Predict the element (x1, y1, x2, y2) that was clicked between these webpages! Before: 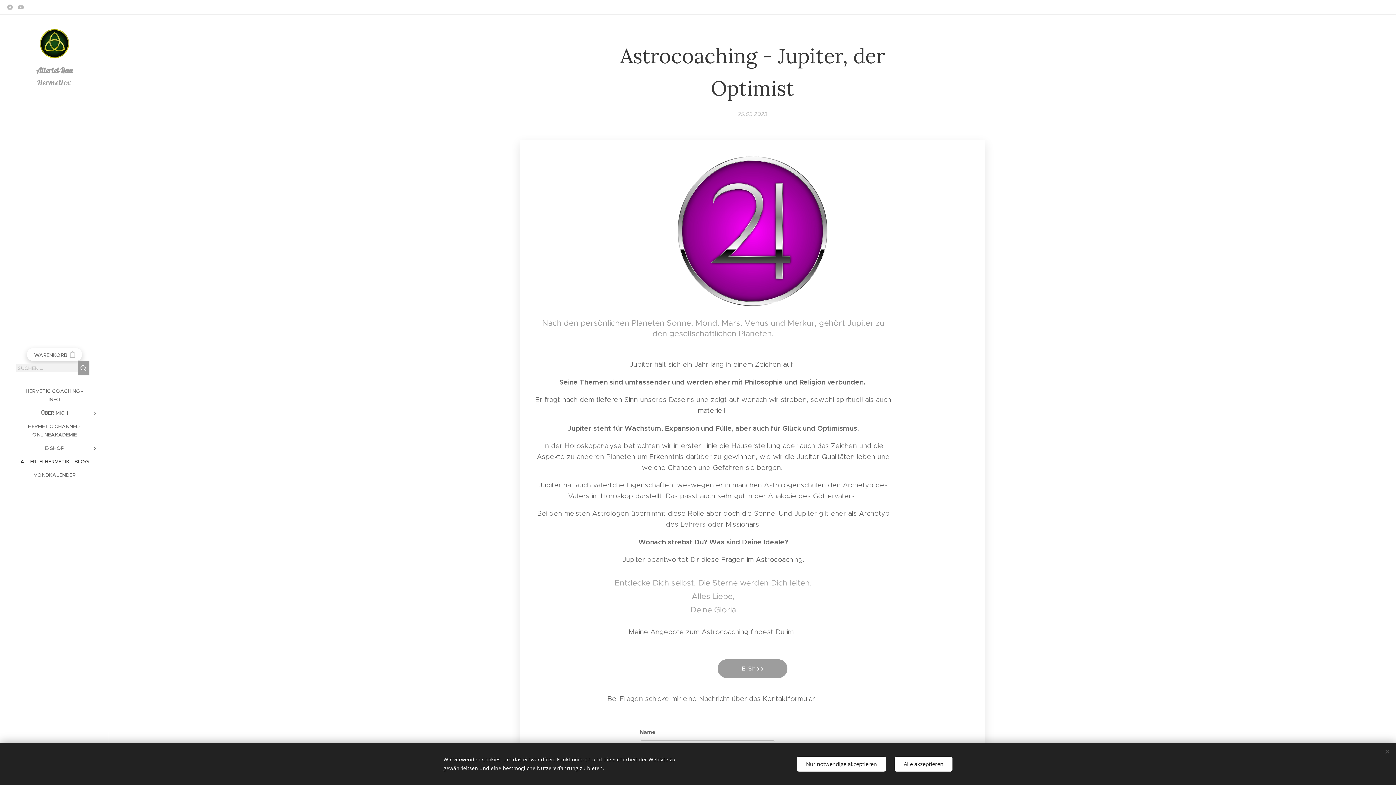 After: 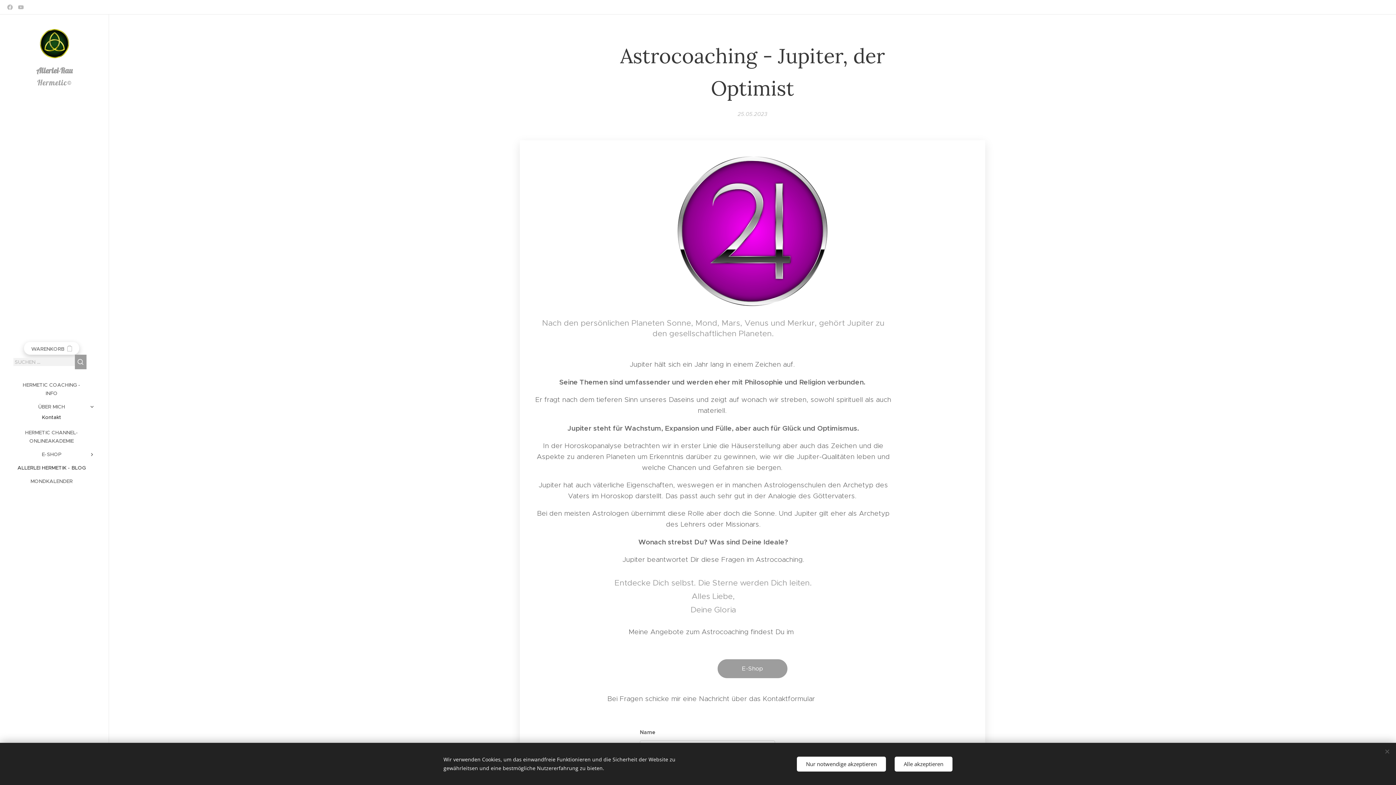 Action: bbox: (88, 409, 101, 417)